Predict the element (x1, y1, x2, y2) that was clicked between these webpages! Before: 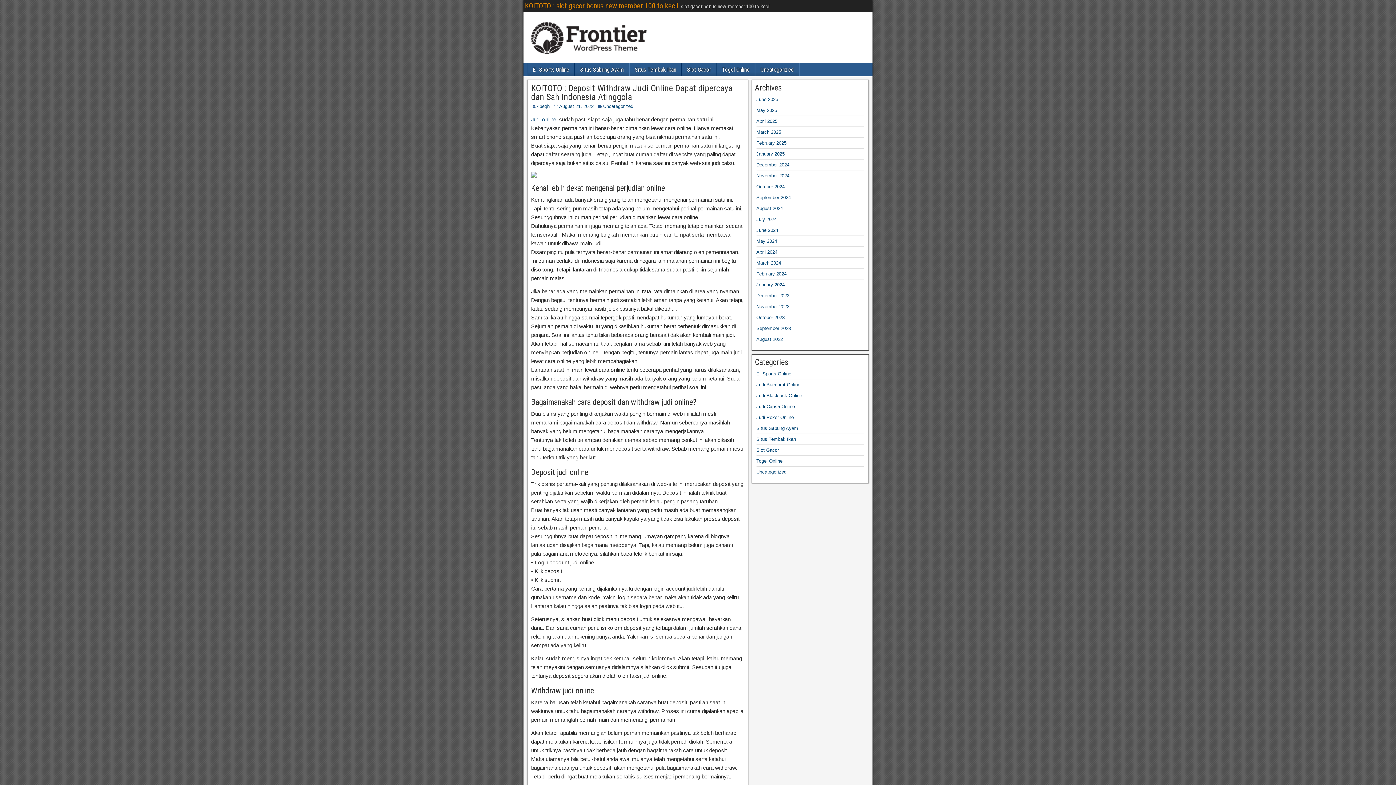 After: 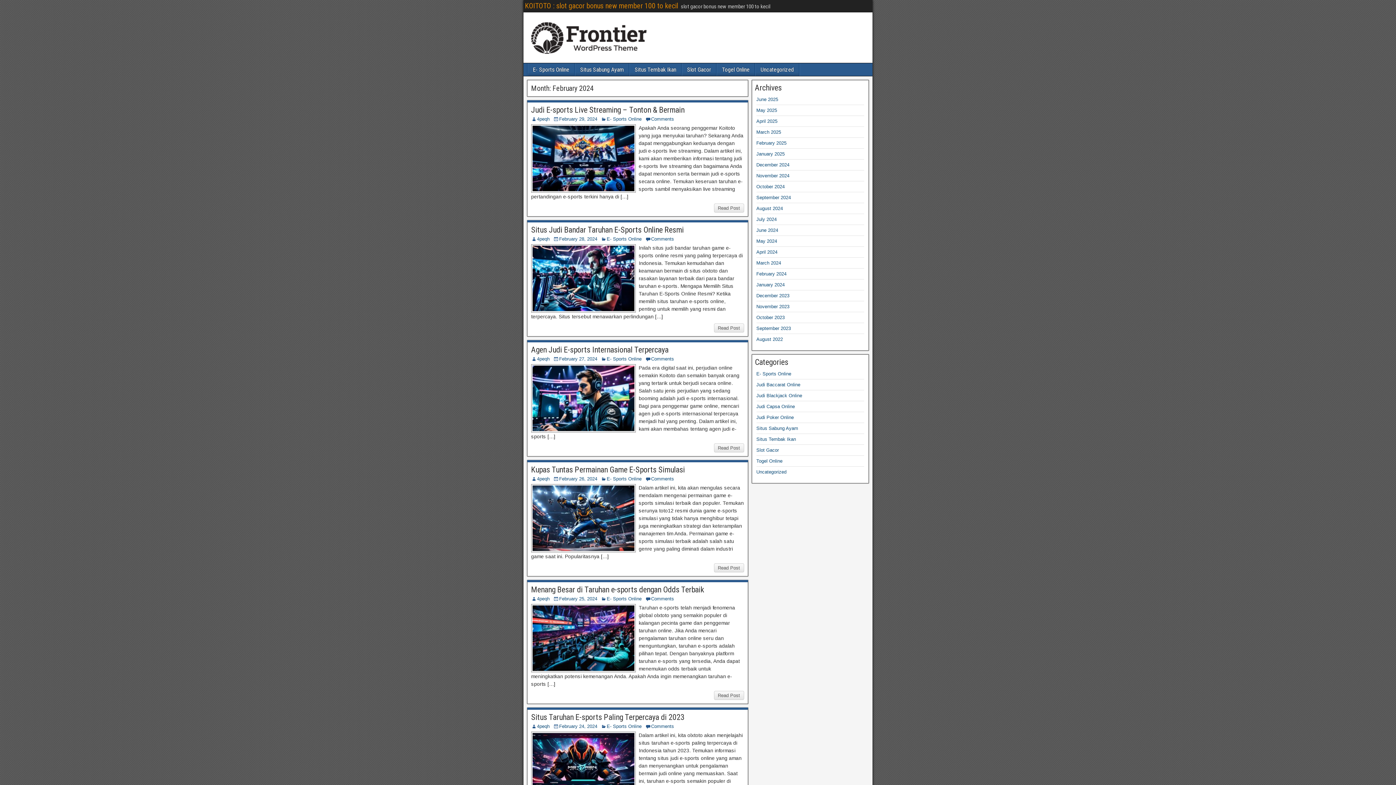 Action: label: February 2024 bbox: (756, 271, 786, 276)